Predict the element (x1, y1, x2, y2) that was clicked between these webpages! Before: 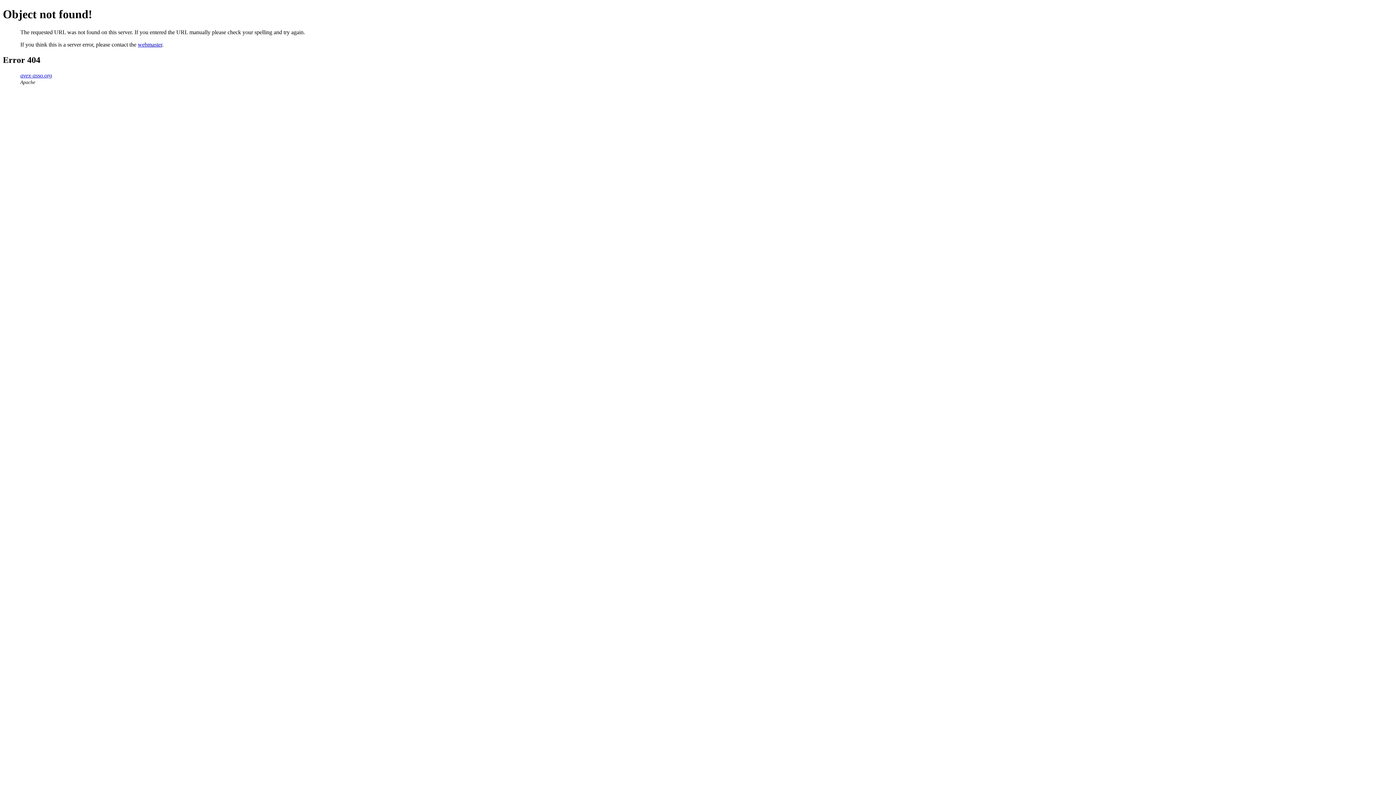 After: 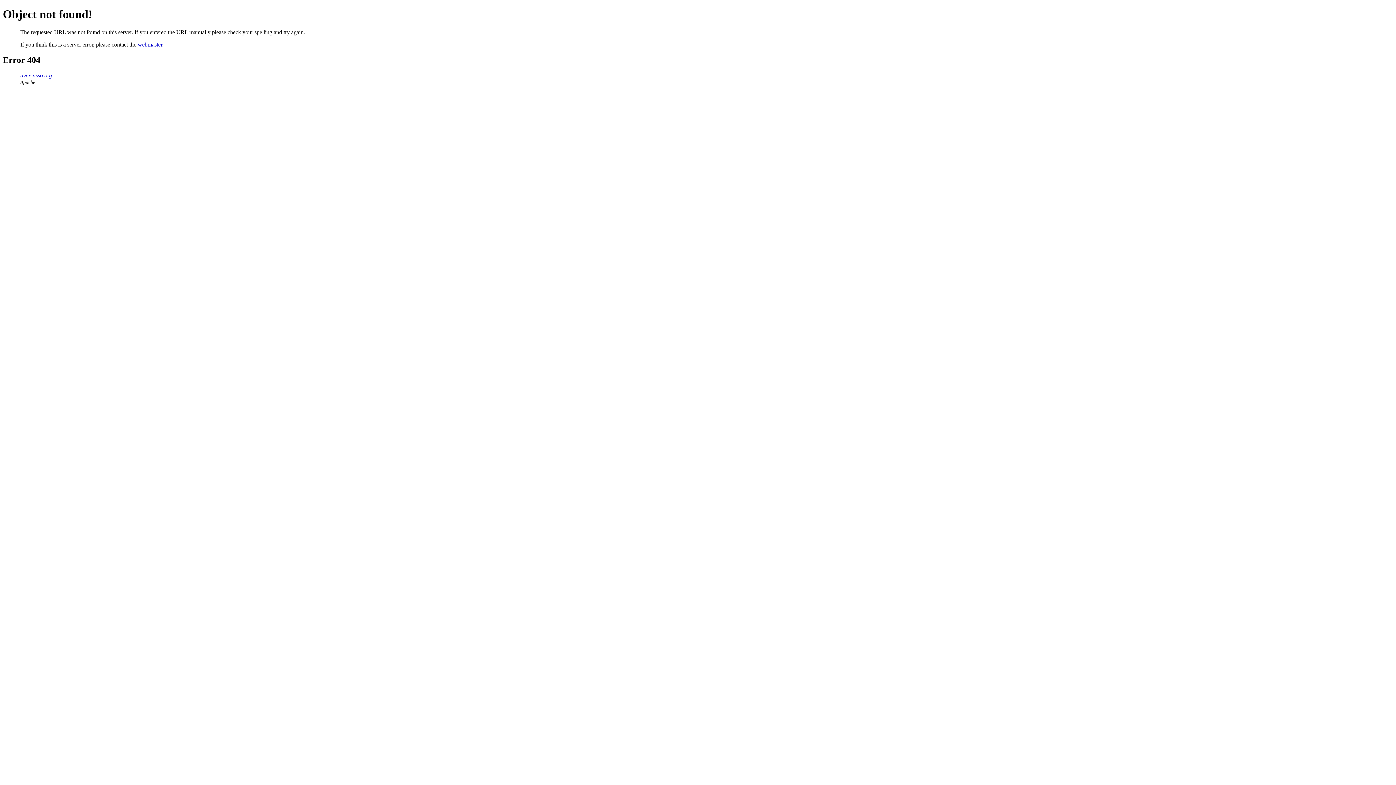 Action: bbox: (137, 41, 162, 47) label: webmaster